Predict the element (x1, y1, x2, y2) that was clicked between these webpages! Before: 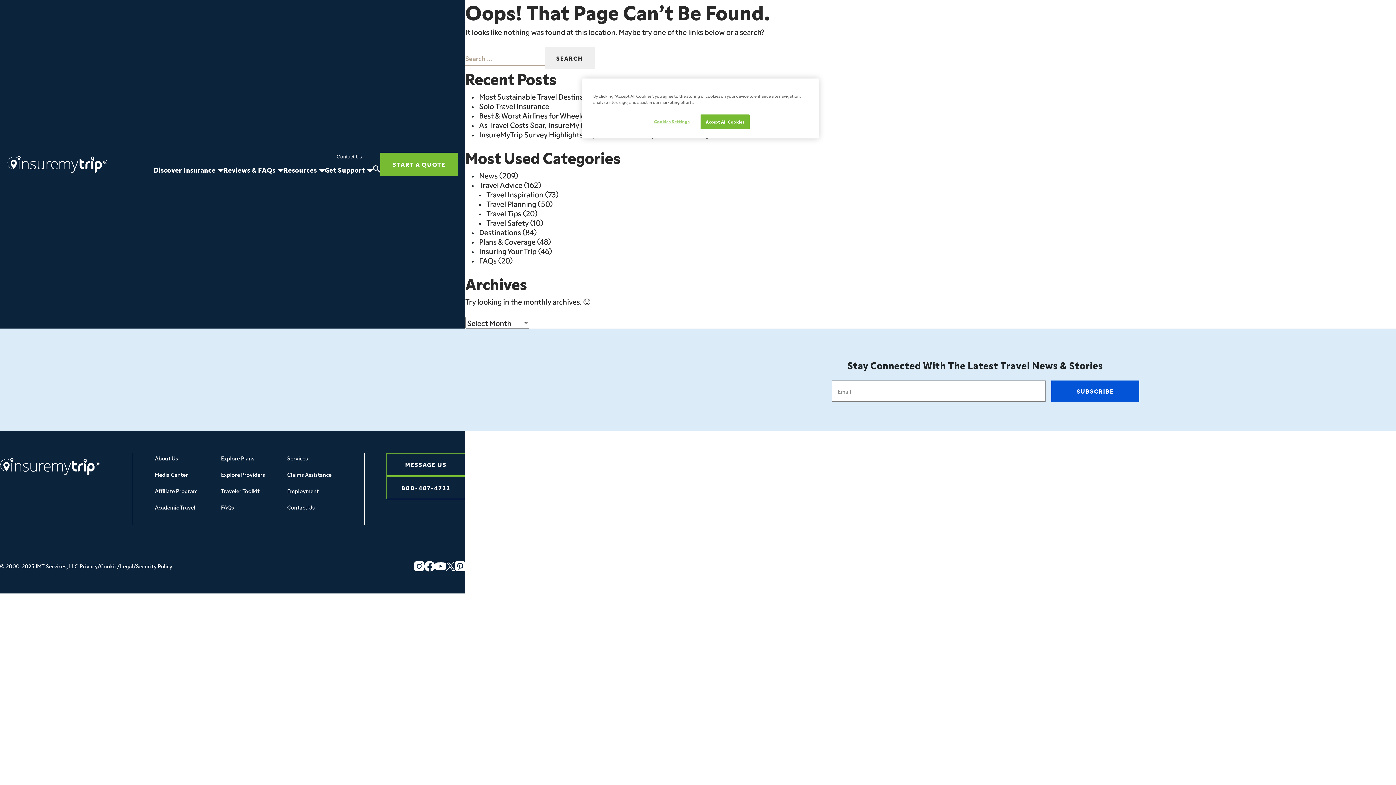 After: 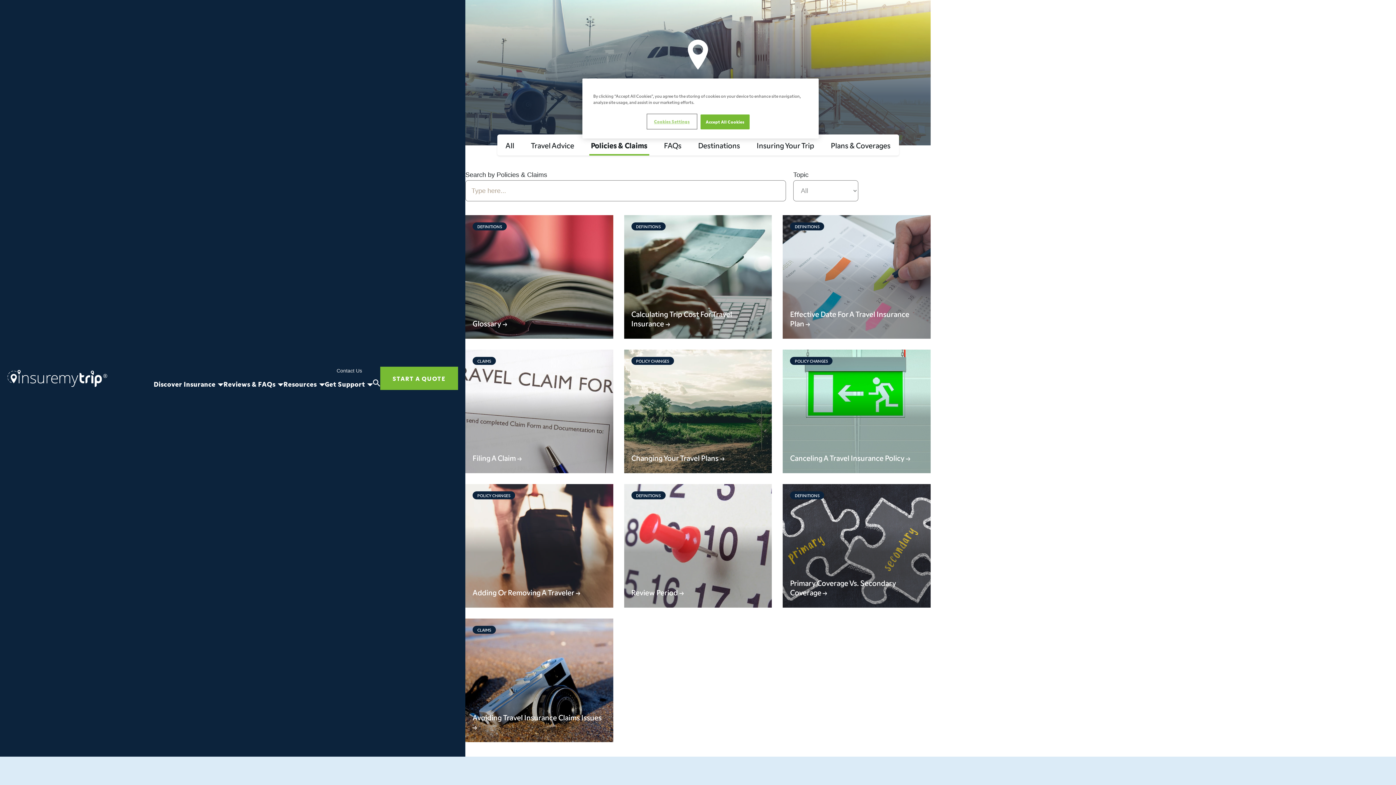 Action: label: Claims Assistance bbox: (287, 469, 331, 480)